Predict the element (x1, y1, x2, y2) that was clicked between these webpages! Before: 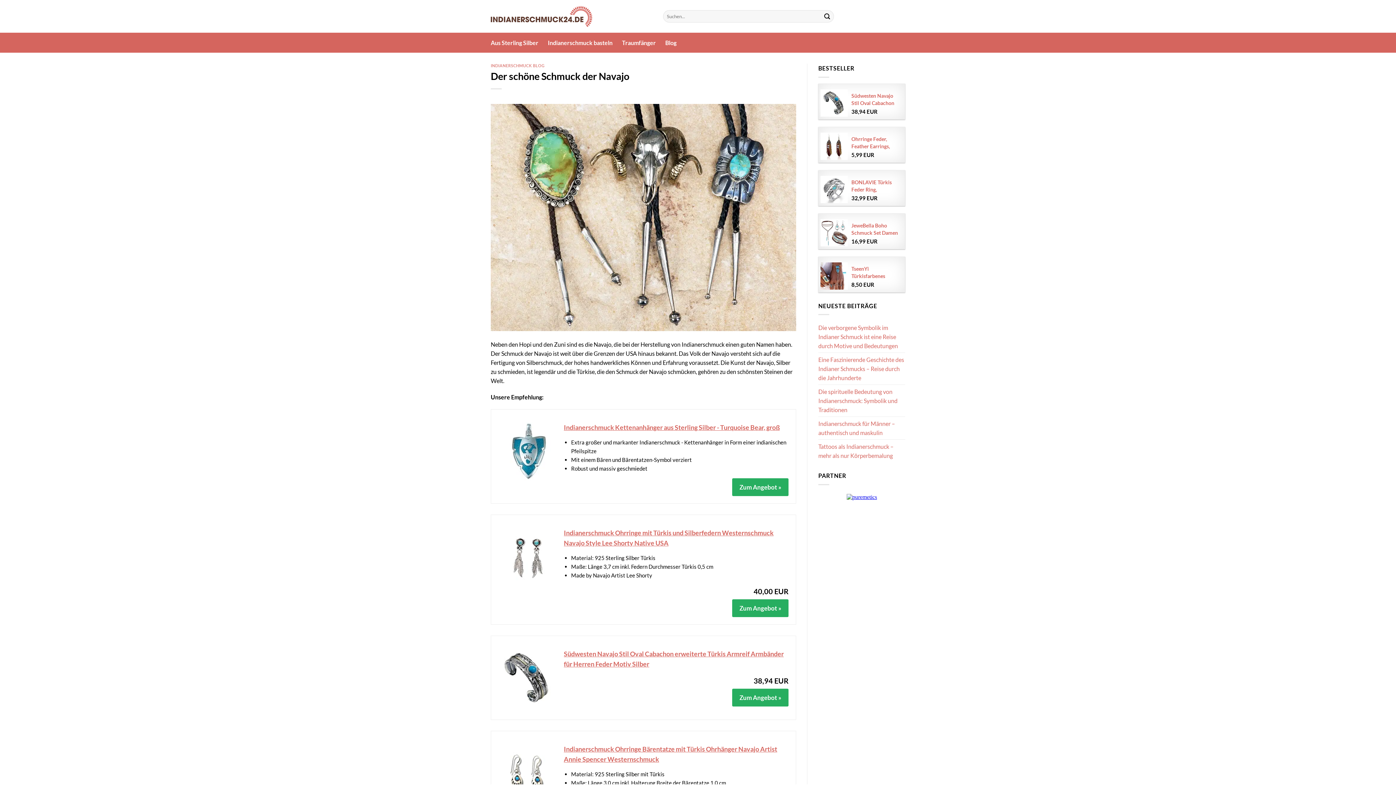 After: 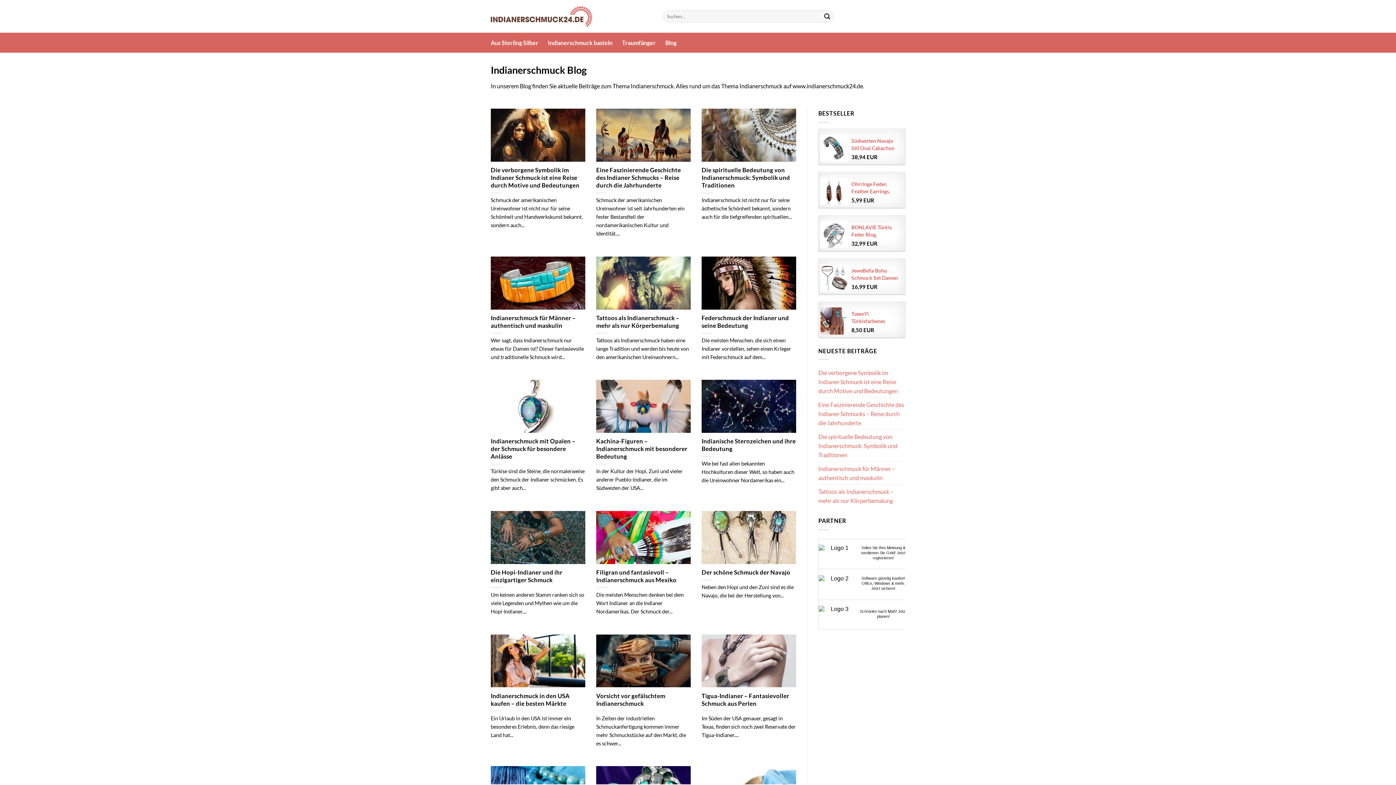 Action: label: INDIANERSCHMUCK BLOG bbox: (490, 63, 544, 68)